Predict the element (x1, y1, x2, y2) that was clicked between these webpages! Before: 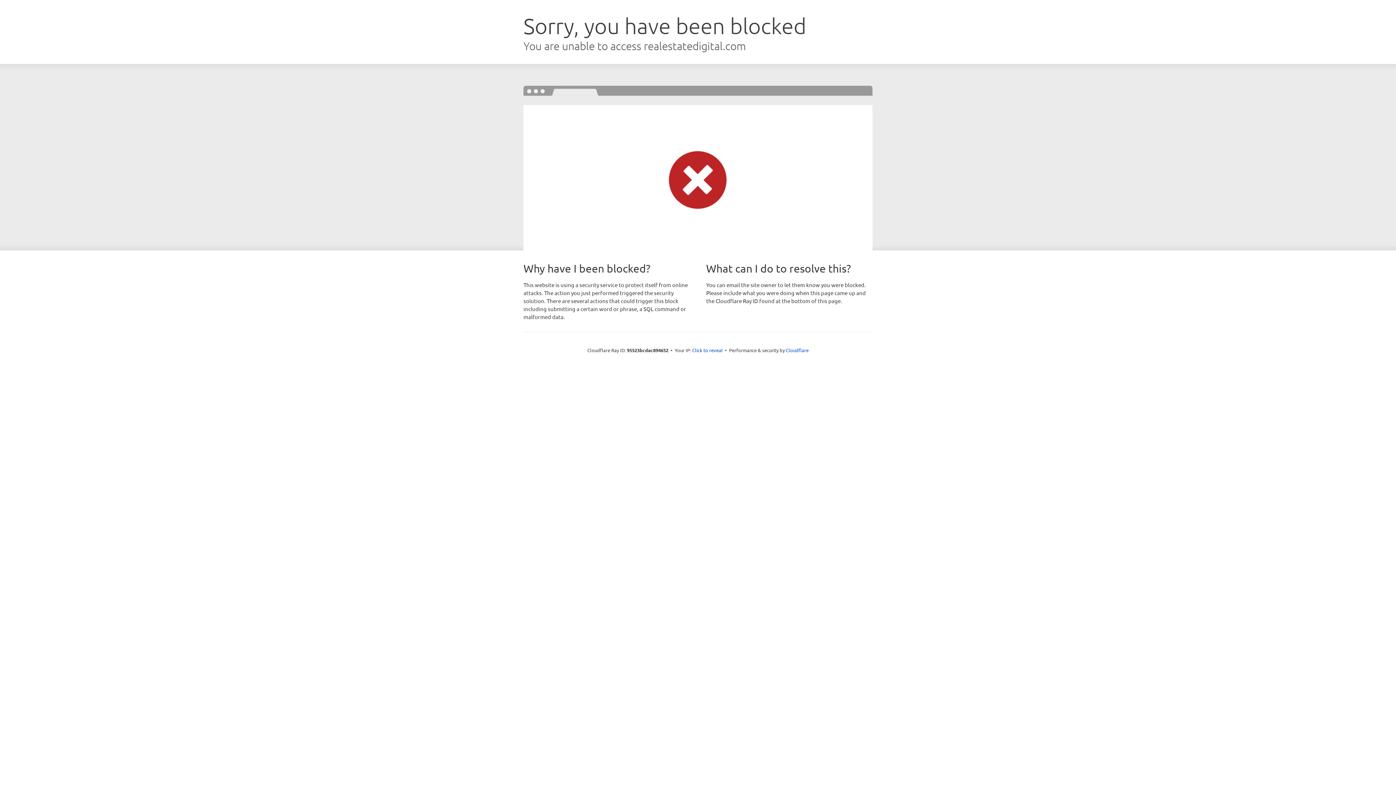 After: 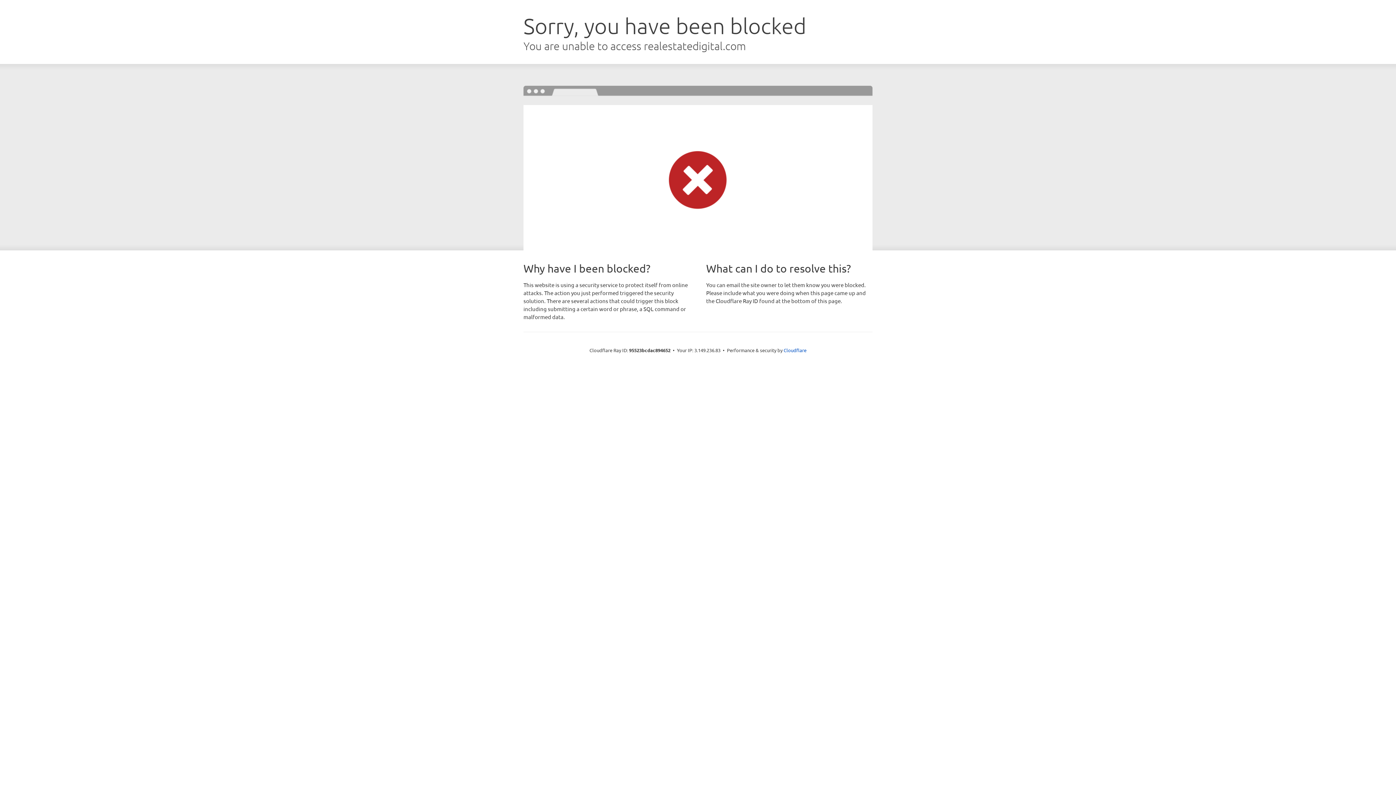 Action: bbox: (692, 346, 722, 353) label: Click to reveal